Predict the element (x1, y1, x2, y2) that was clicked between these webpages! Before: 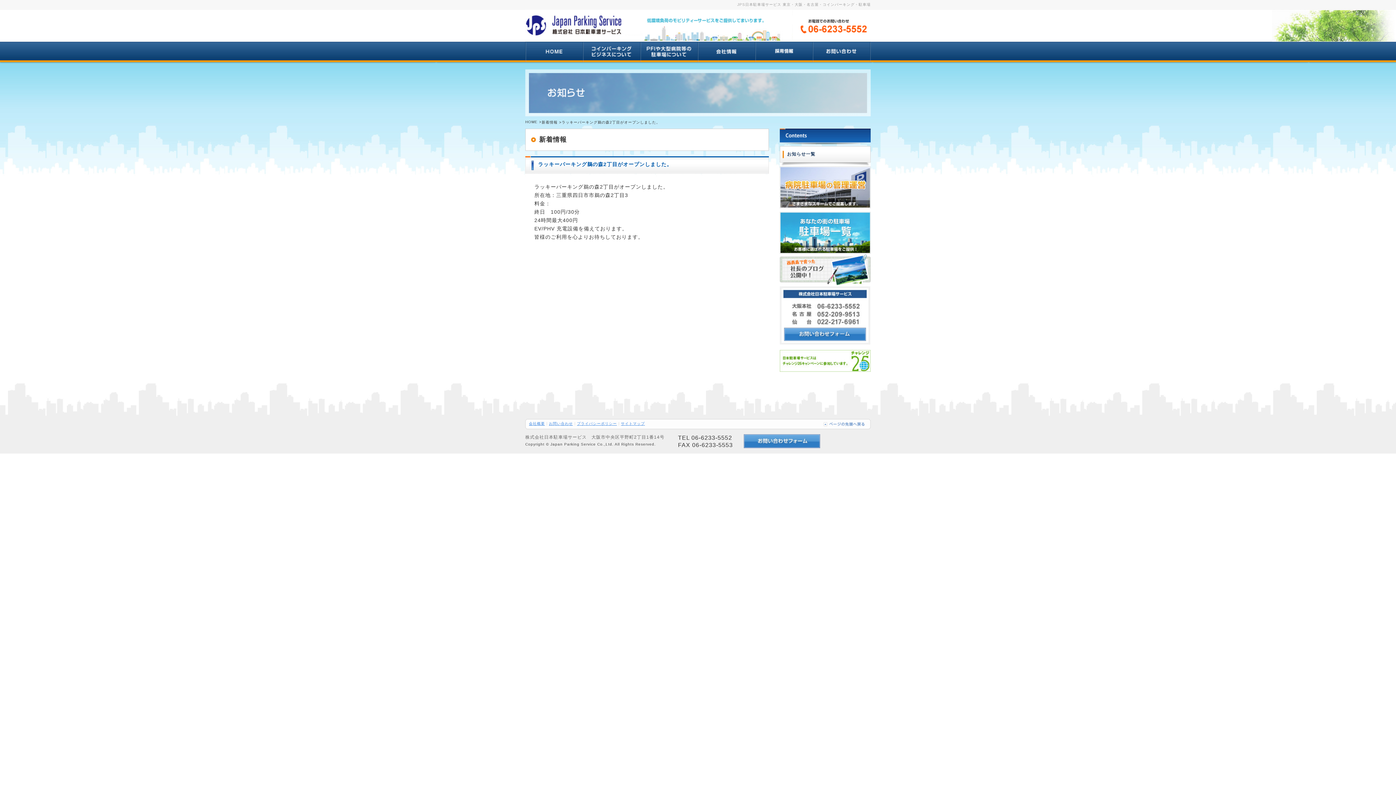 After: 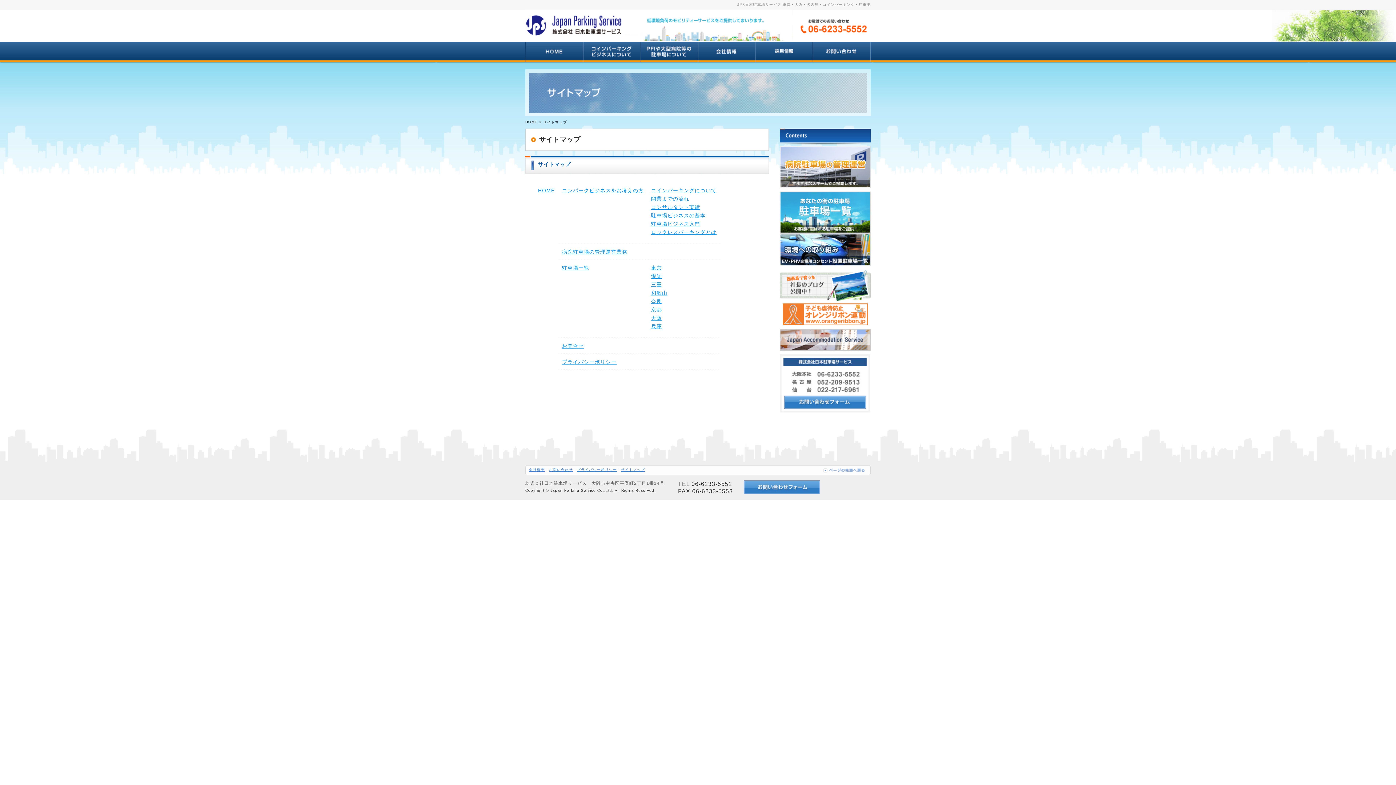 Action: label: サイトマップ bbox: (621, 421, 645, 425)